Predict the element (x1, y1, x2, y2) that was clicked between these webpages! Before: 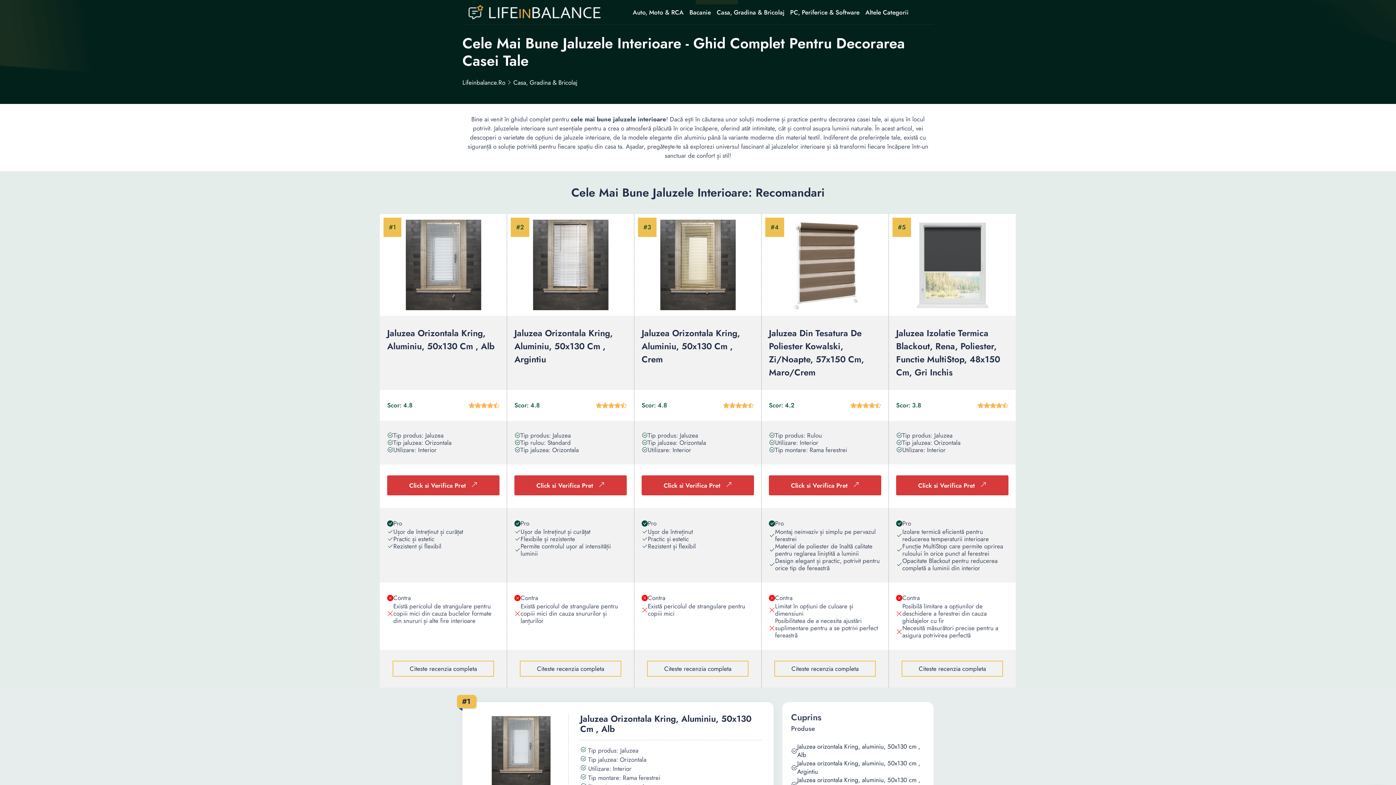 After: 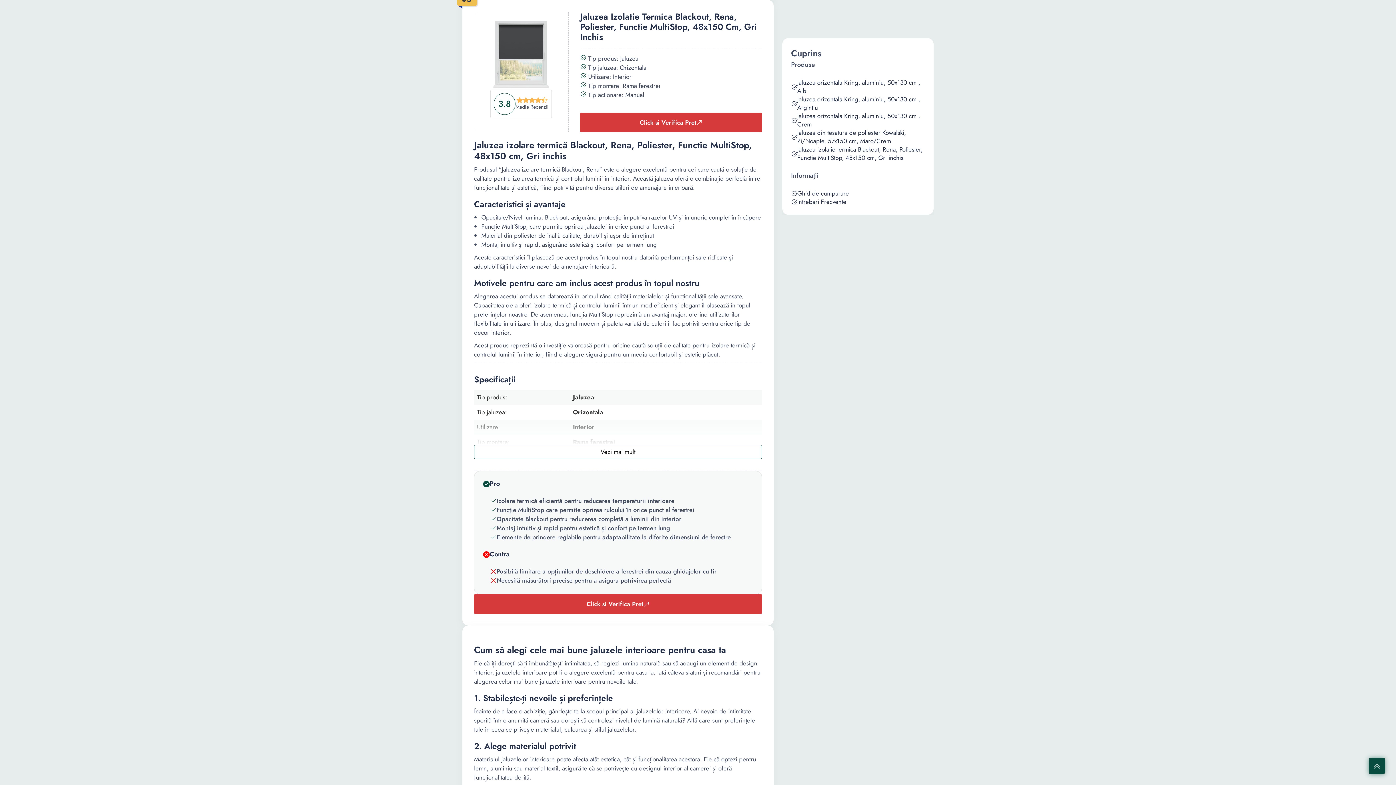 Action: label: Citeste recenzia completa bbox: (901, 661, 1003, 677)